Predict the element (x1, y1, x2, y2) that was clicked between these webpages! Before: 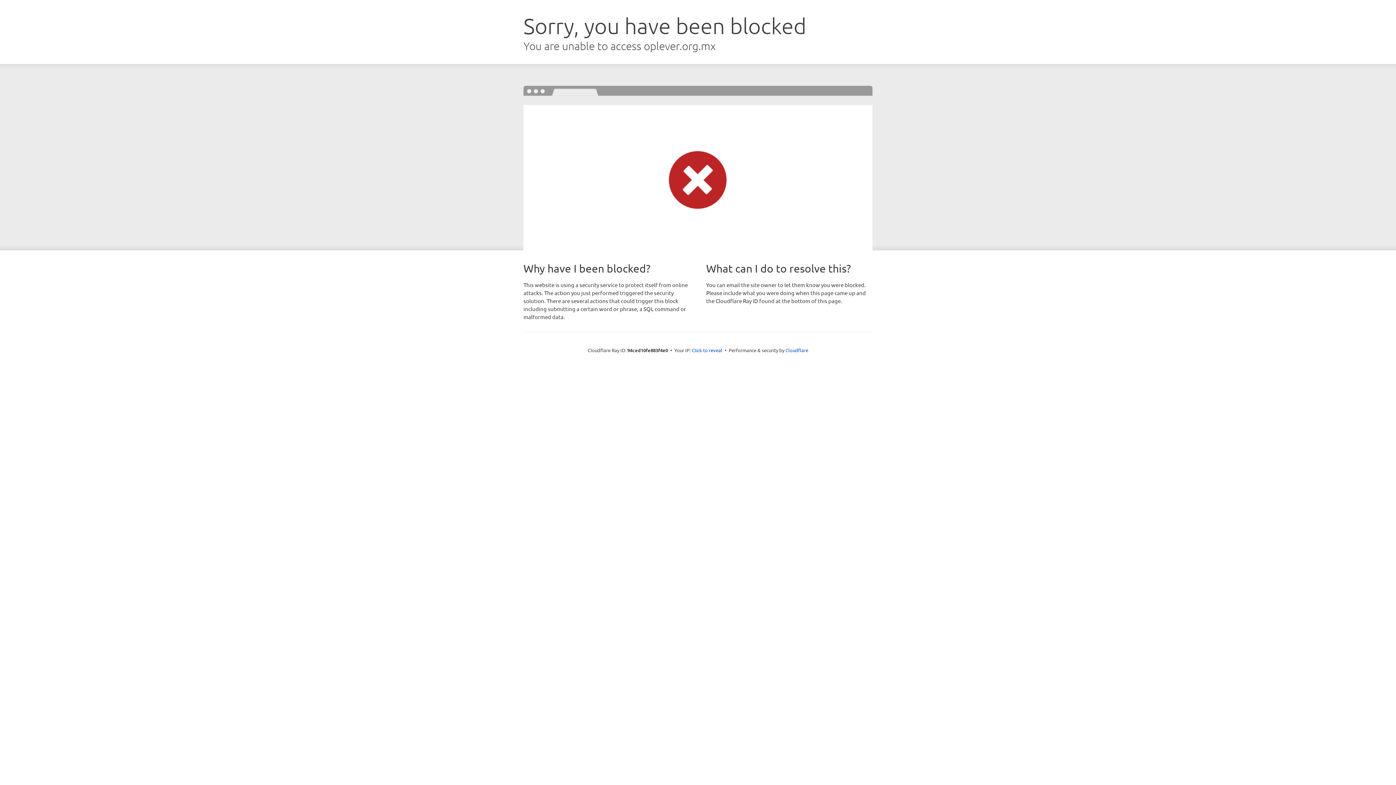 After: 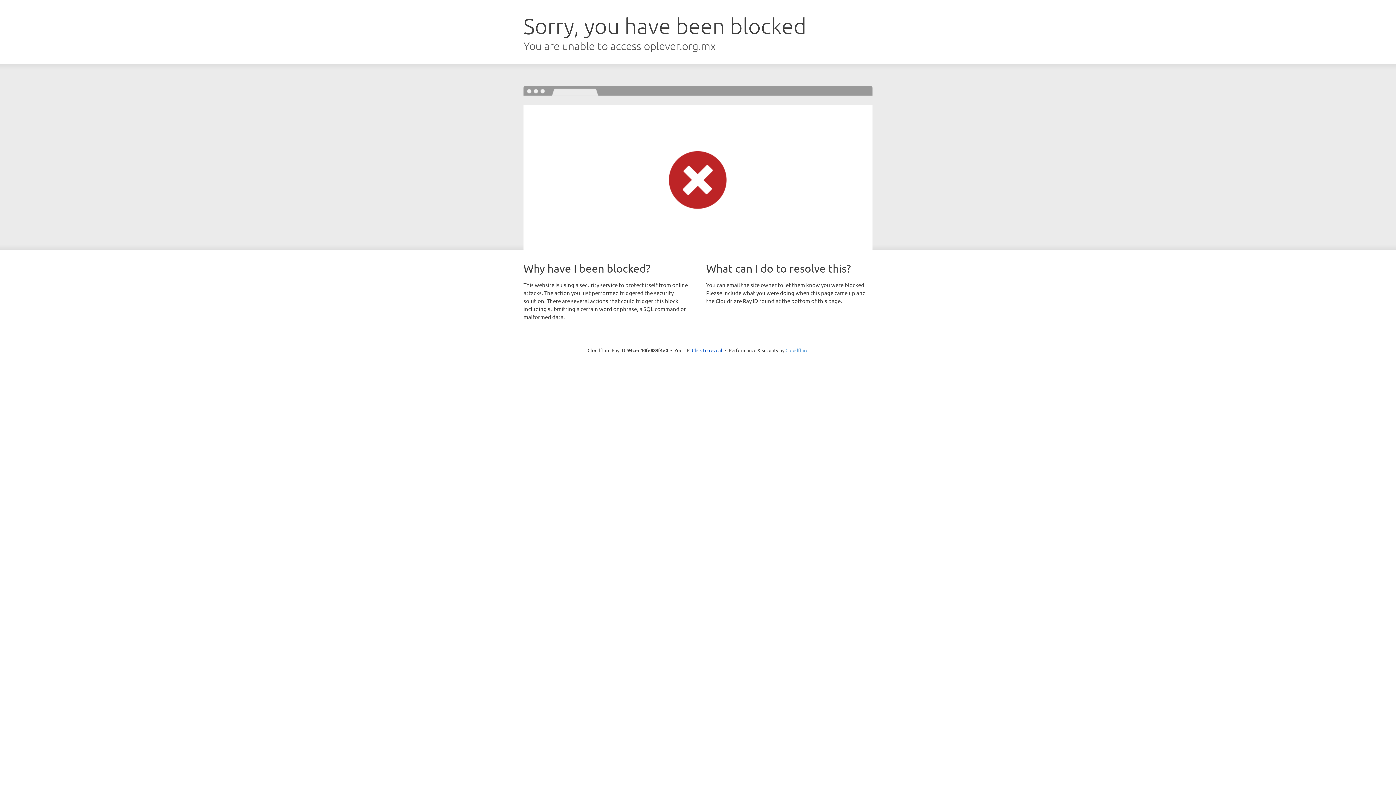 Action: label: Cloudflare bbox: (785, 347, 808, 353)